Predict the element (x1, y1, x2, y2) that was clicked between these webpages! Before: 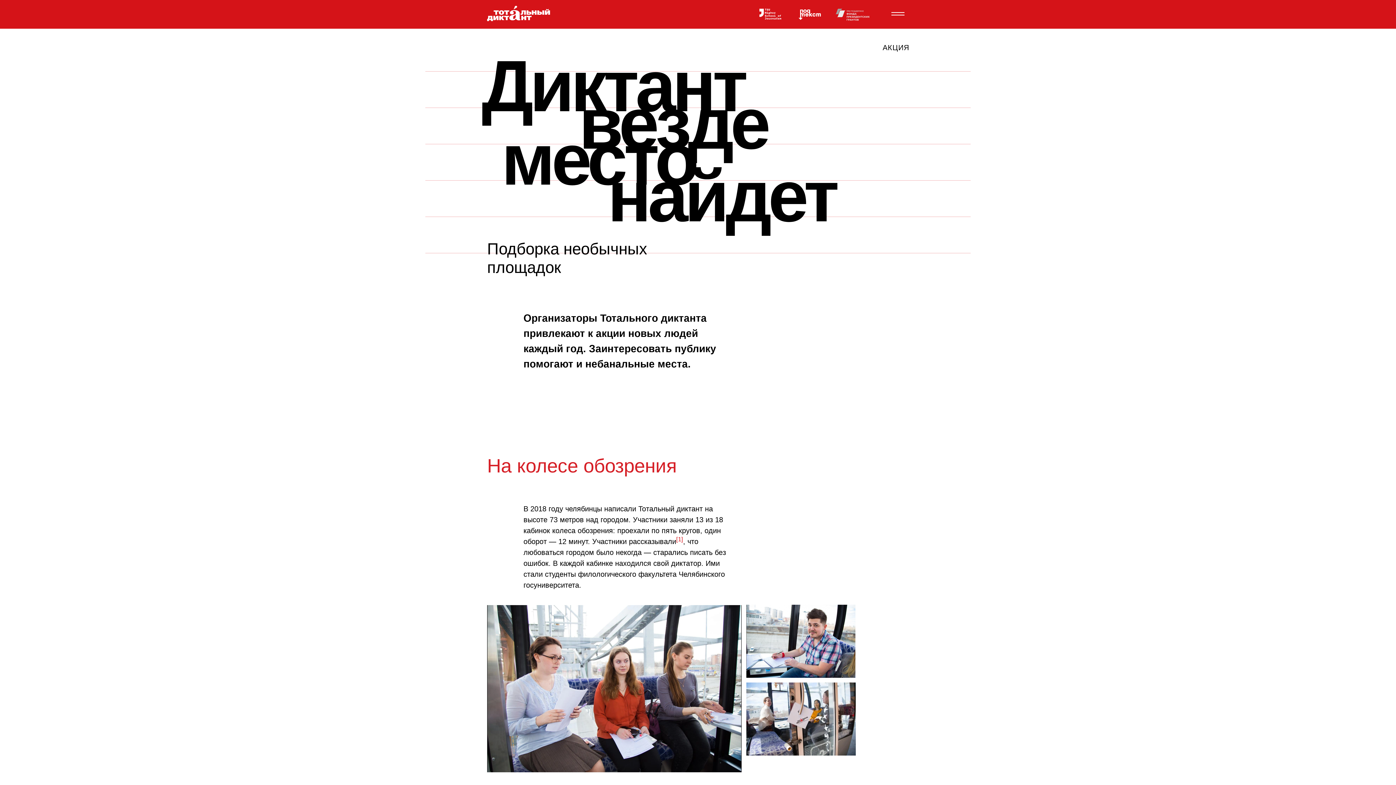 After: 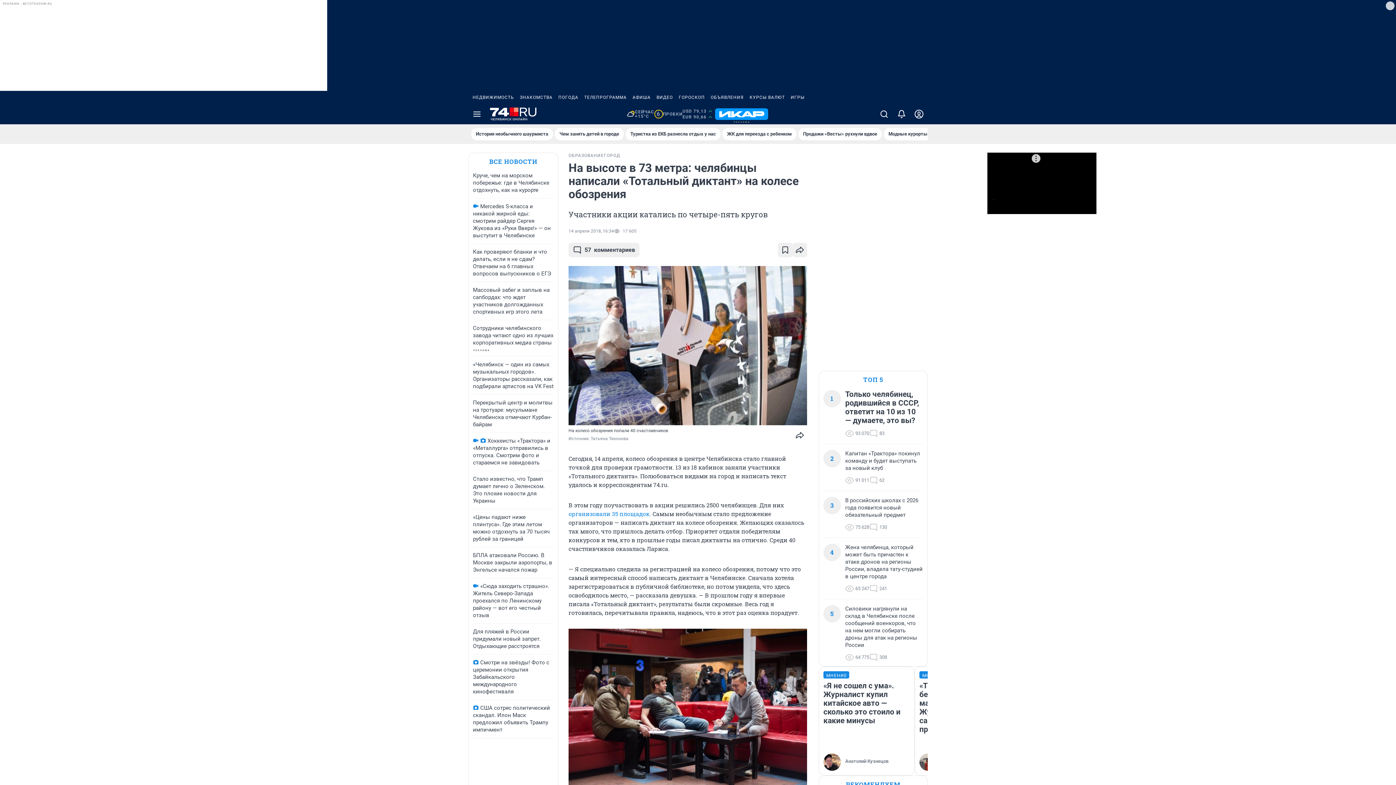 Action: bbox: (676, 537, 683, 545) label: [1]